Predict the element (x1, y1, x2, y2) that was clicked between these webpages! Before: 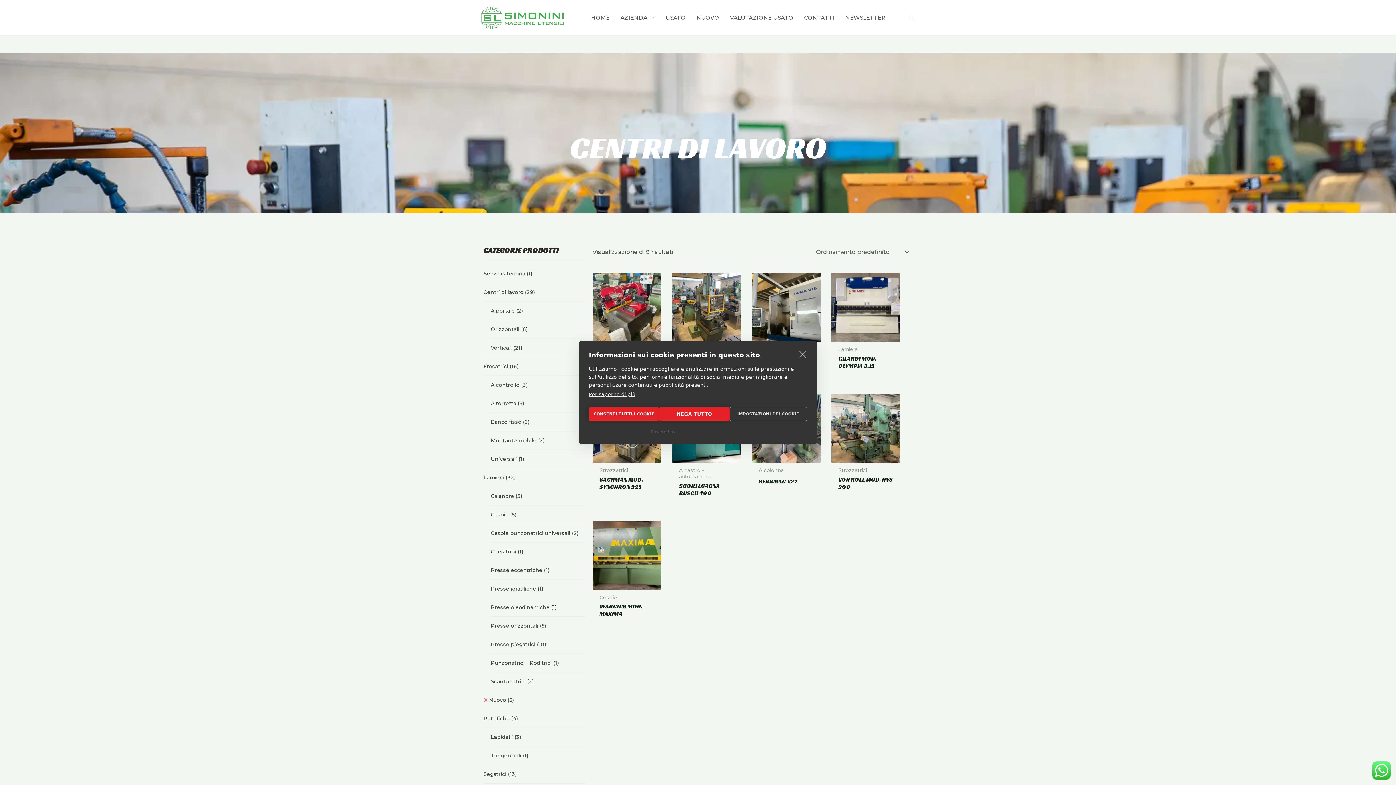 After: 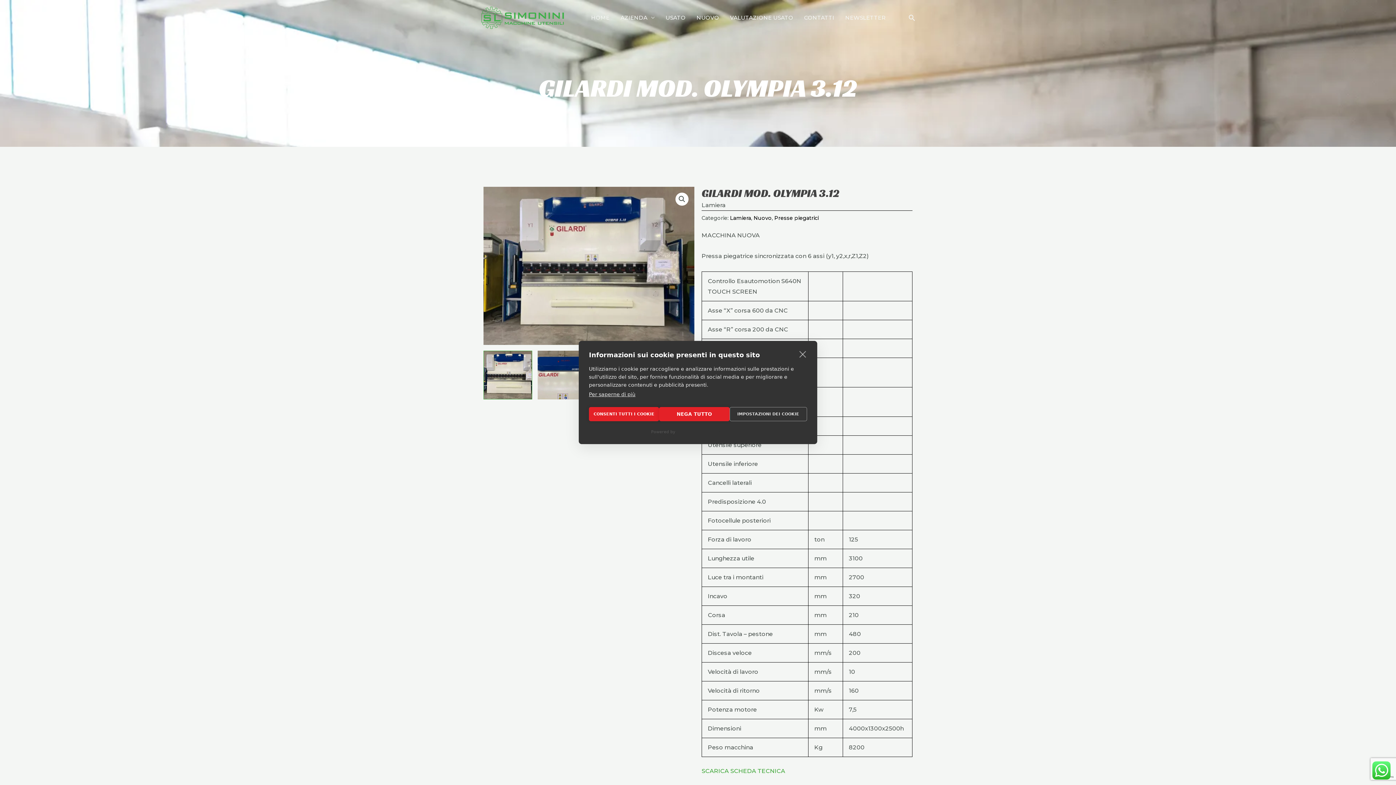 Action: label: GILARDI MOD. OLYMPIA 3.12 bbox: (838, 355, 893, 372)